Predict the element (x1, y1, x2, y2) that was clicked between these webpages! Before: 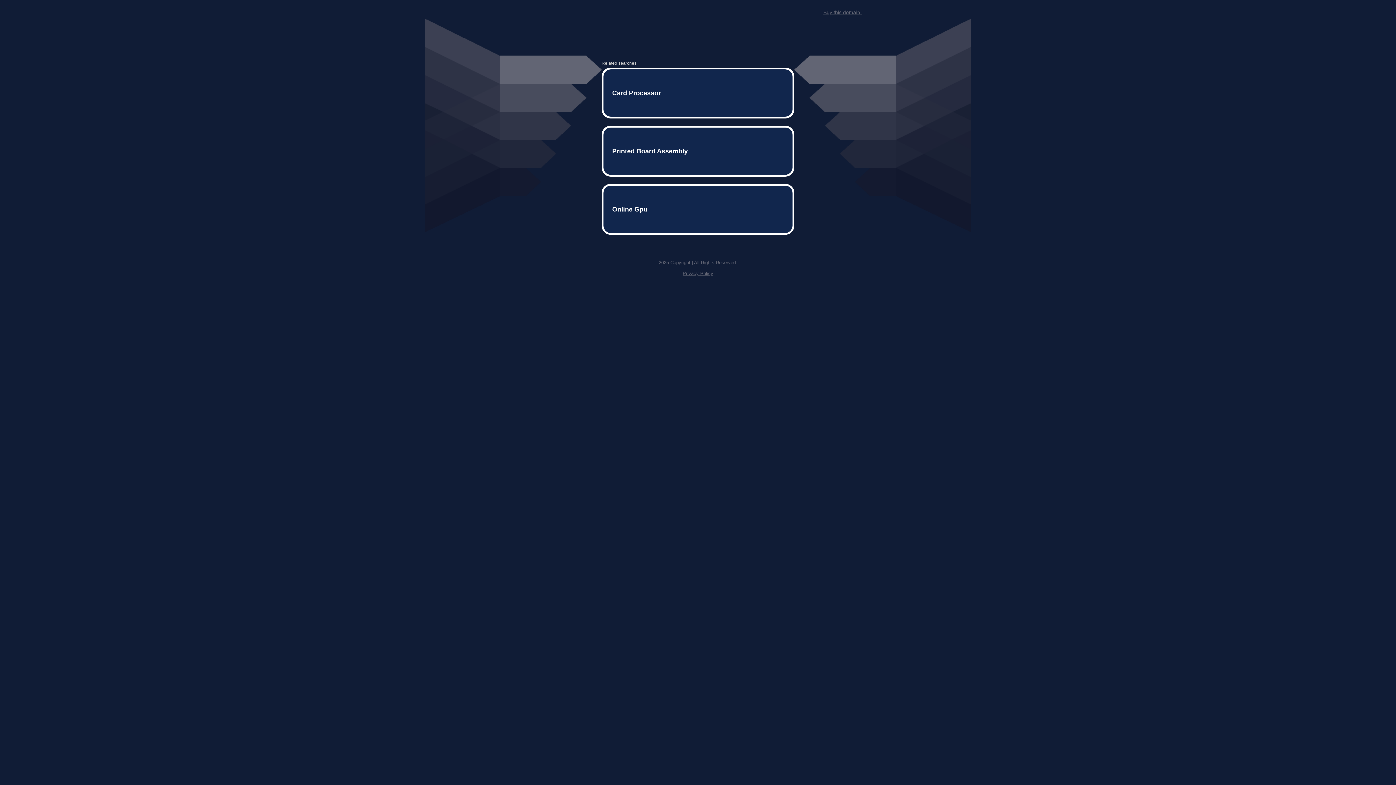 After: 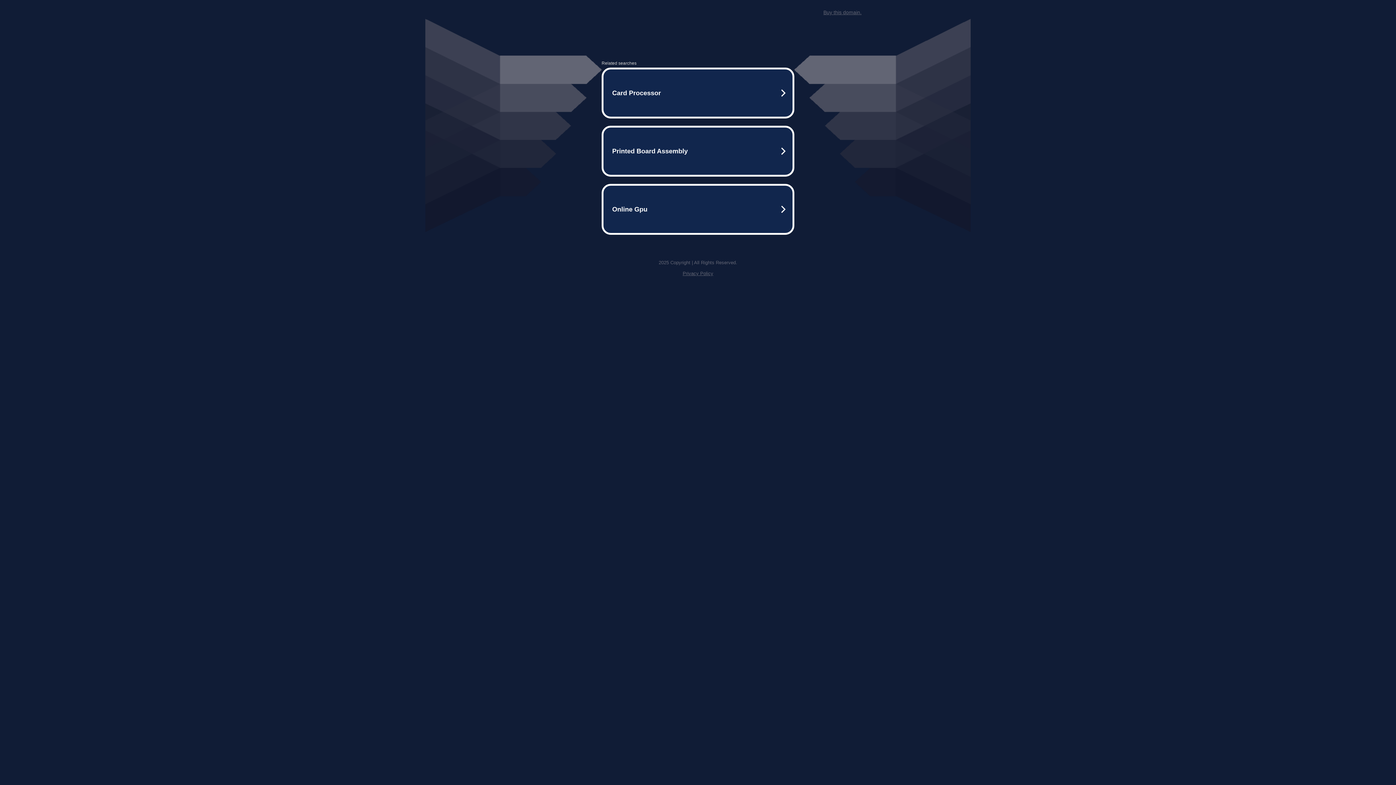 Action: bbox: (823, 9, 861, 15) label: Buy this domain.